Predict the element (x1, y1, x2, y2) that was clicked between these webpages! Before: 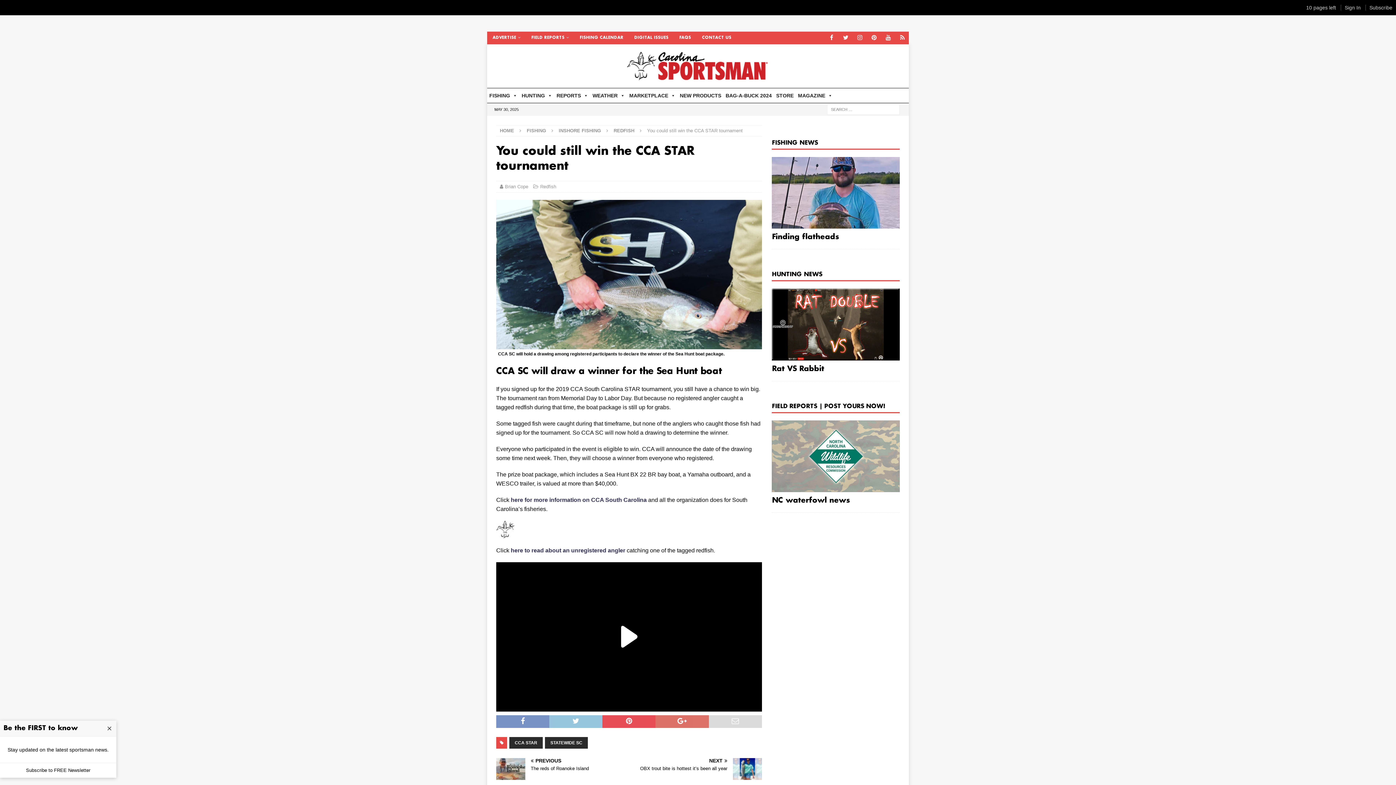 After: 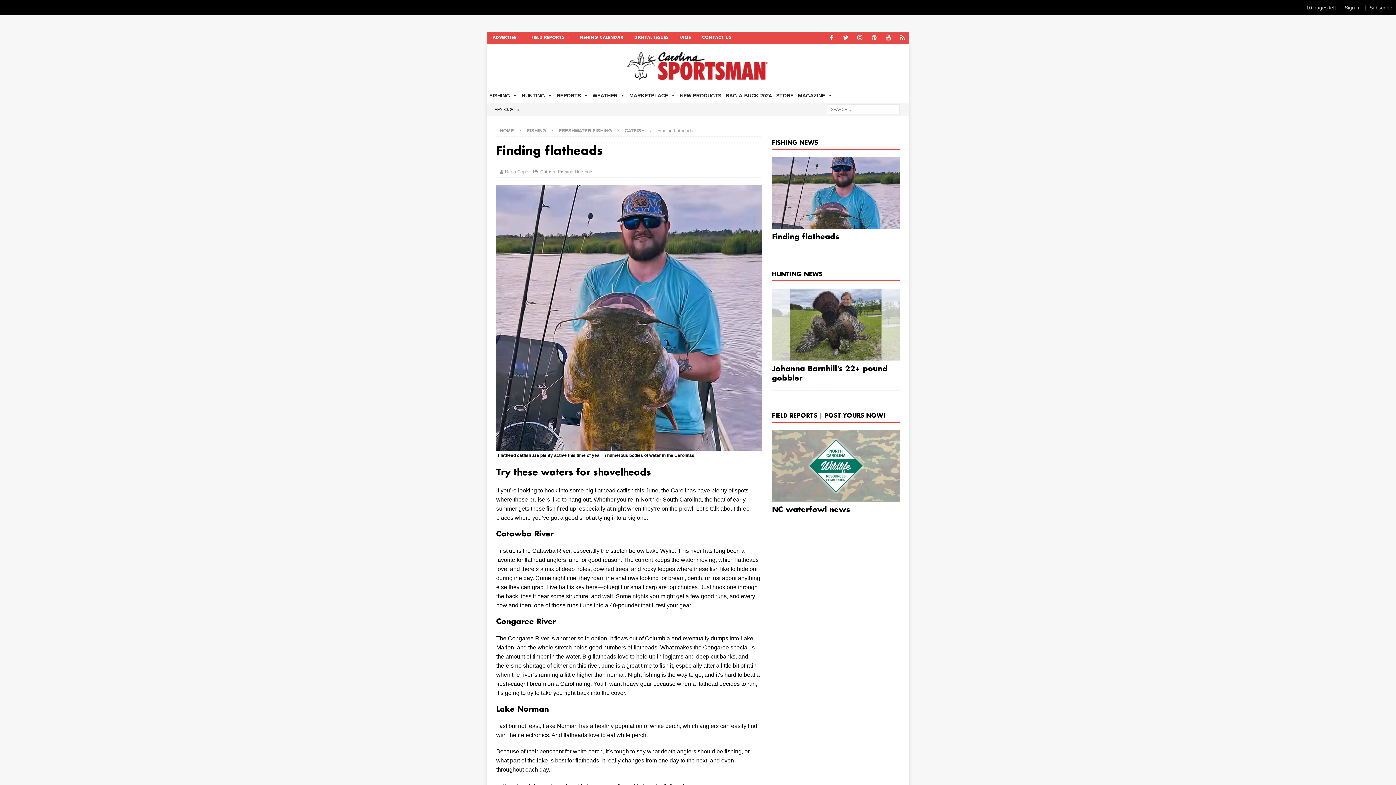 Action: bbox: (772, 157, 899, 228)